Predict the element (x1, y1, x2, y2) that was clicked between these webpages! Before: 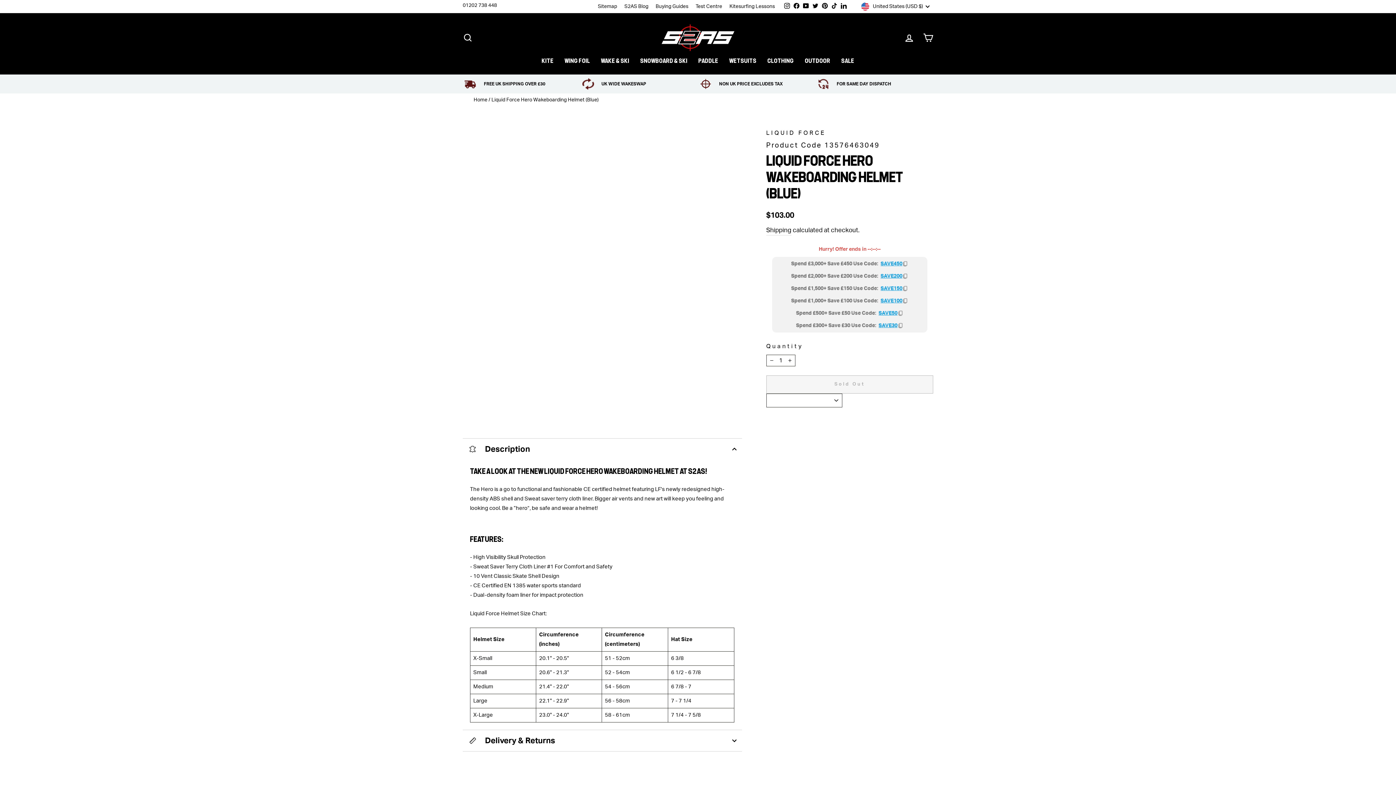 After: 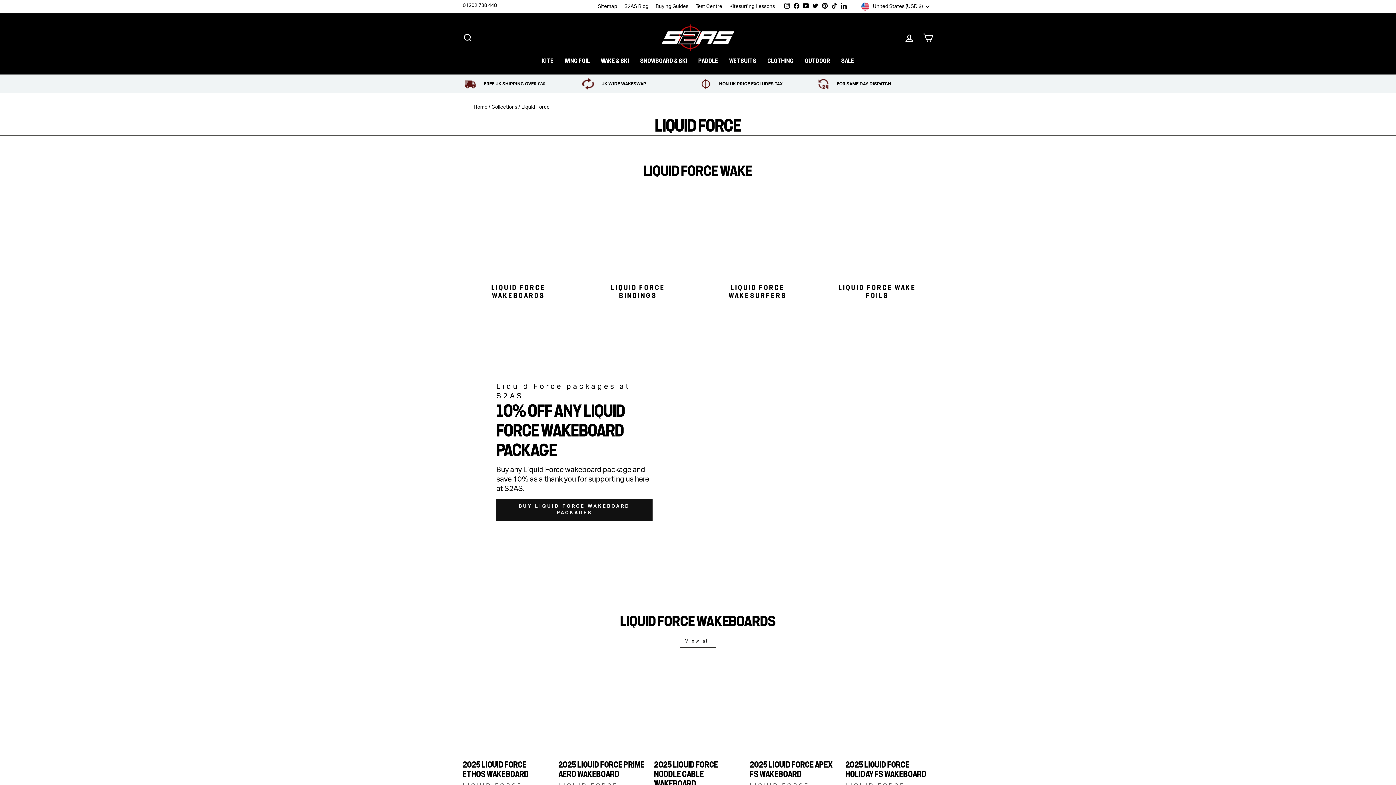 Action: bbox: (766, 130, 826, 136) label: LIQUID FORCE